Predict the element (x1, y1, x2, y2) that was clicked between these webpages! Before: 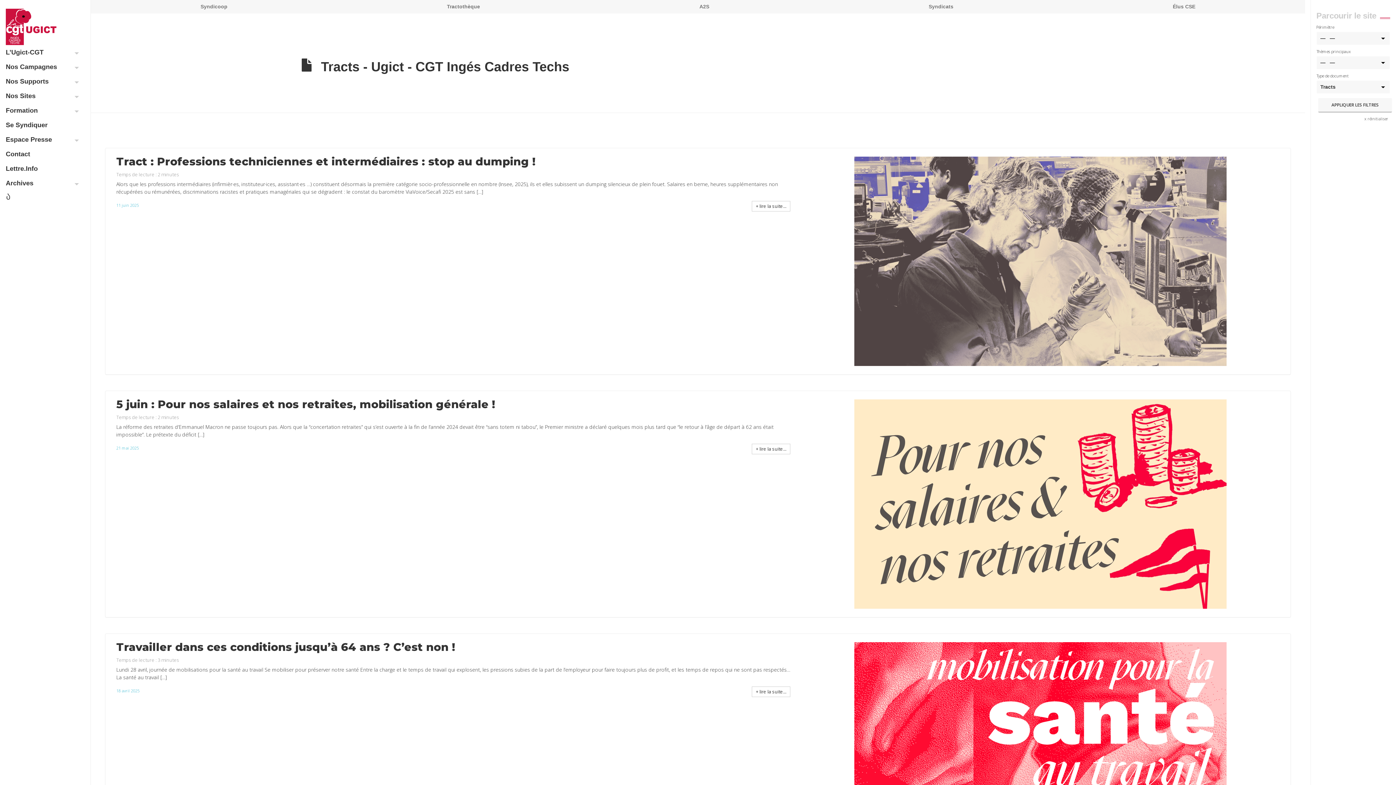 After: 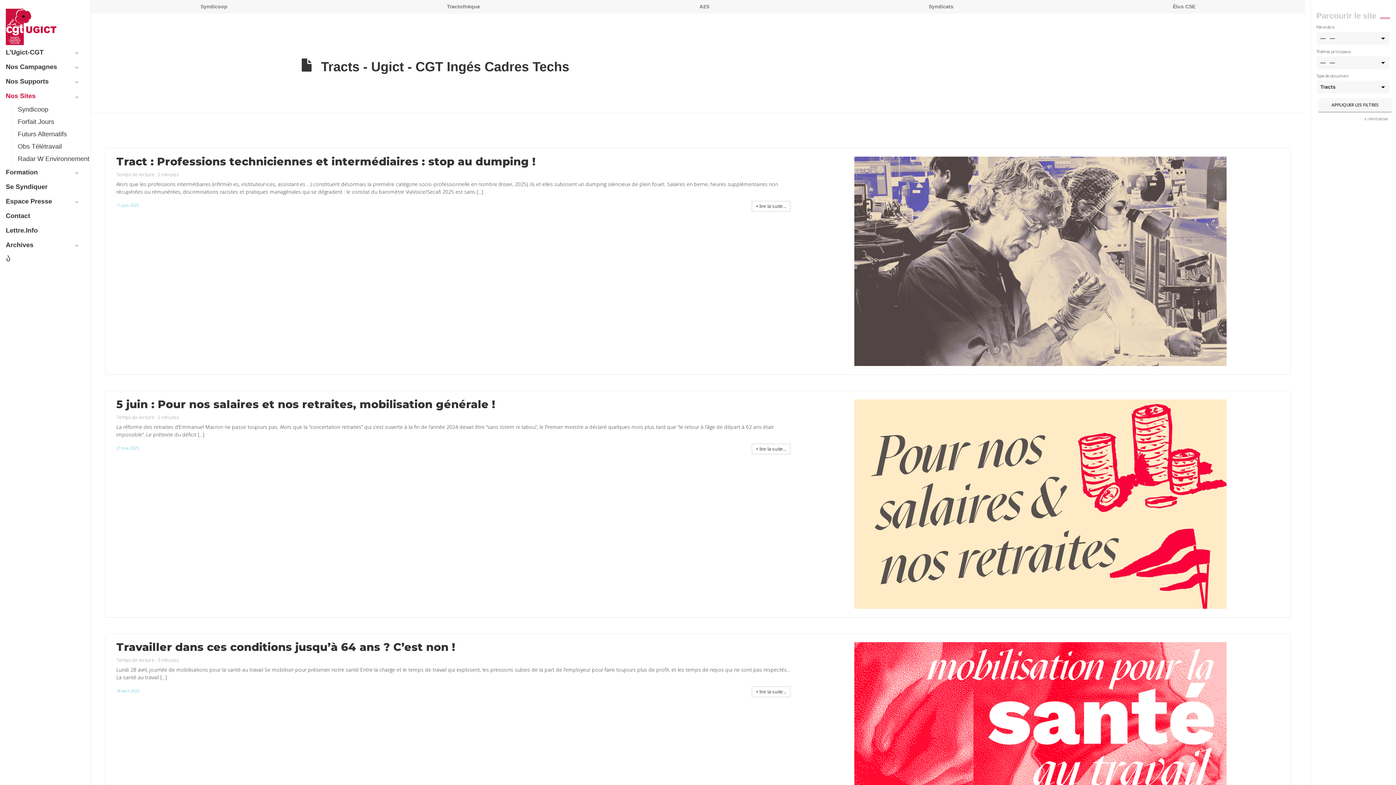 Action: label: Nos Sites bbox: (0, 88, 90, 103)